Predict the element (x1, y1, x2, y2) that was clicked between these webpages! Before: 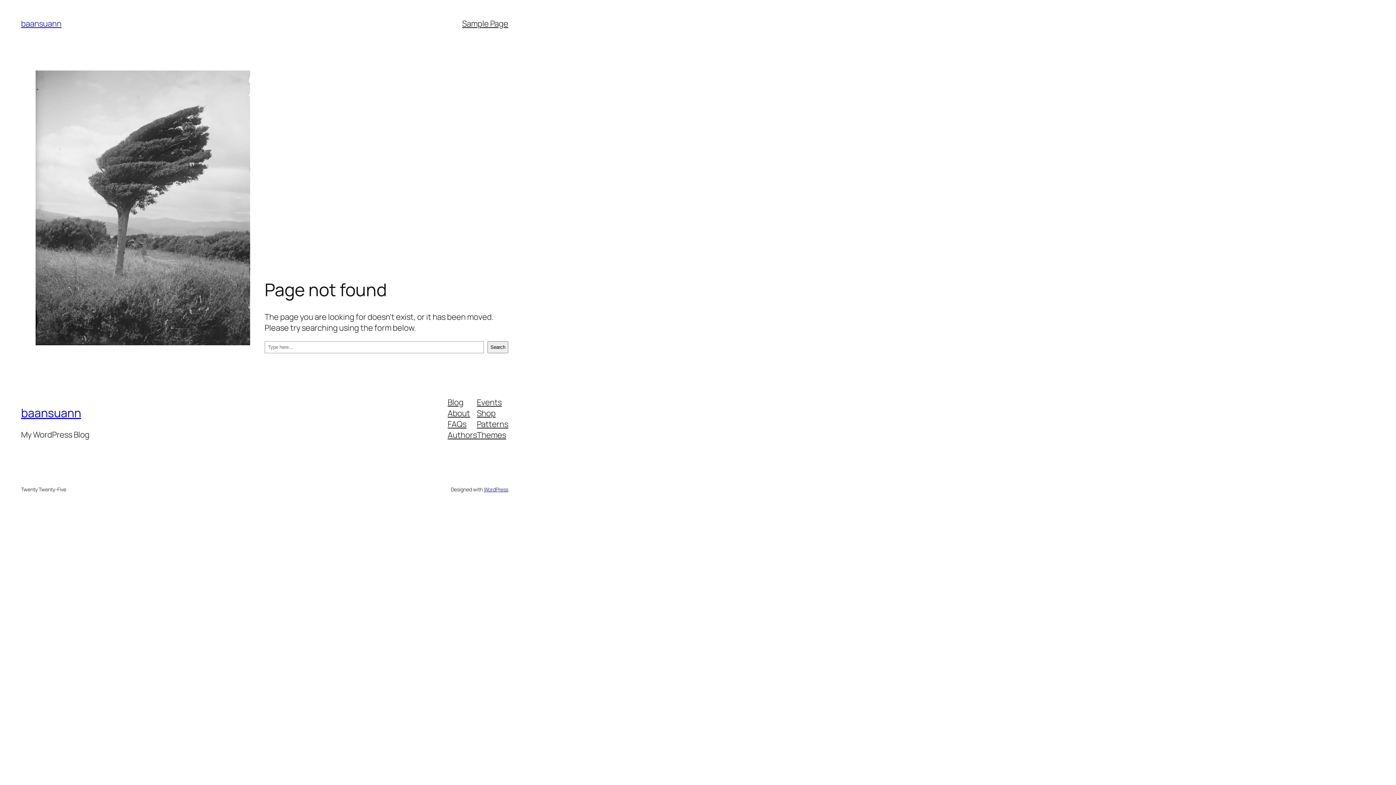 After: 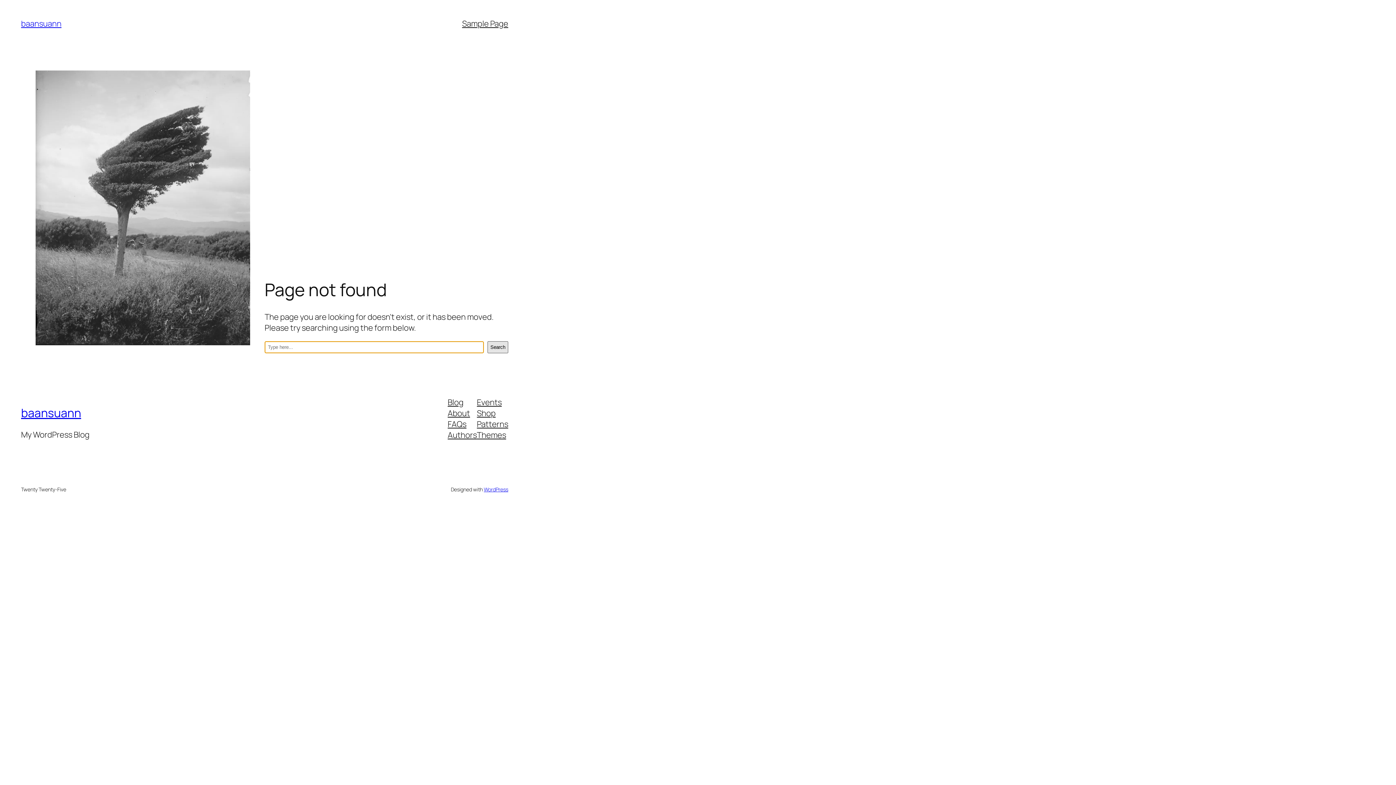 Action: label: Search bbox: (487, 341, 508, 353)